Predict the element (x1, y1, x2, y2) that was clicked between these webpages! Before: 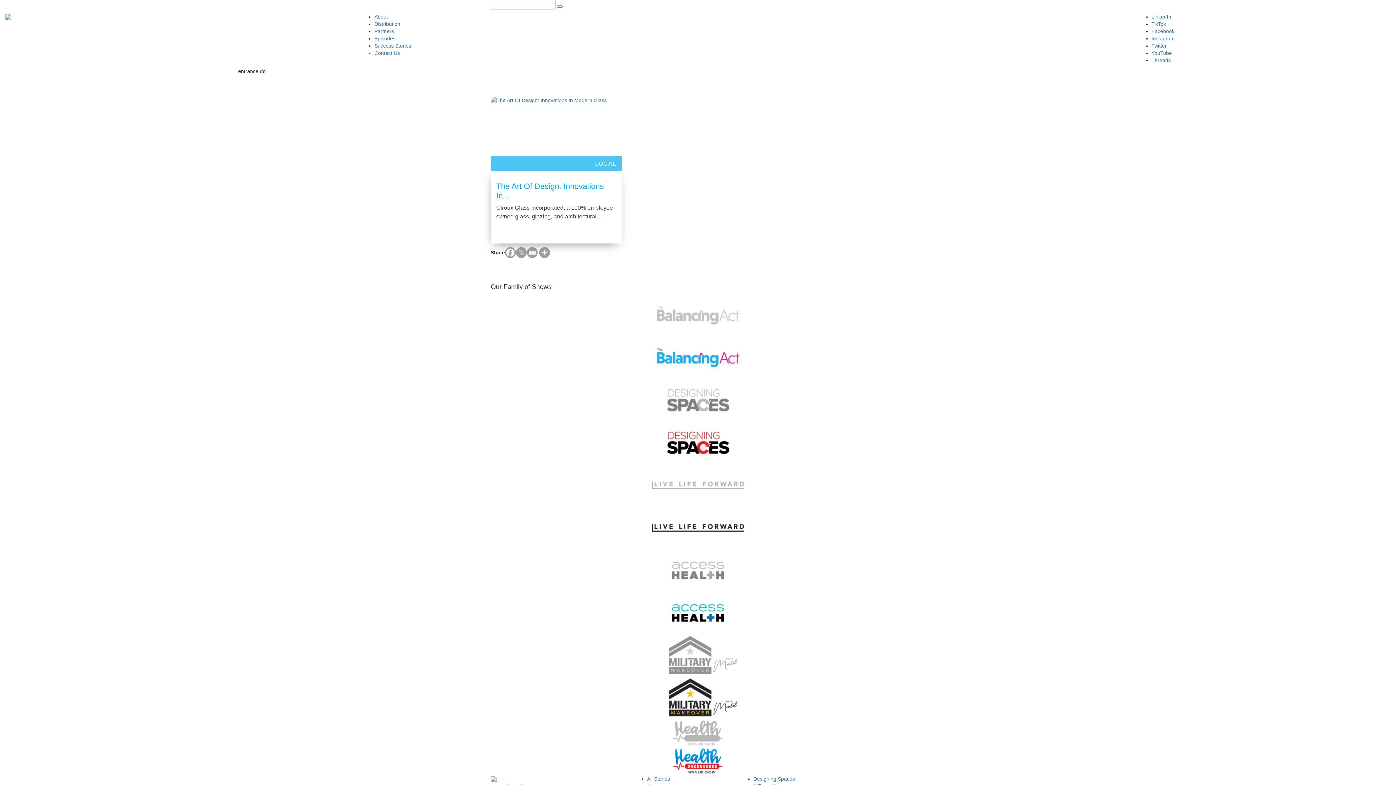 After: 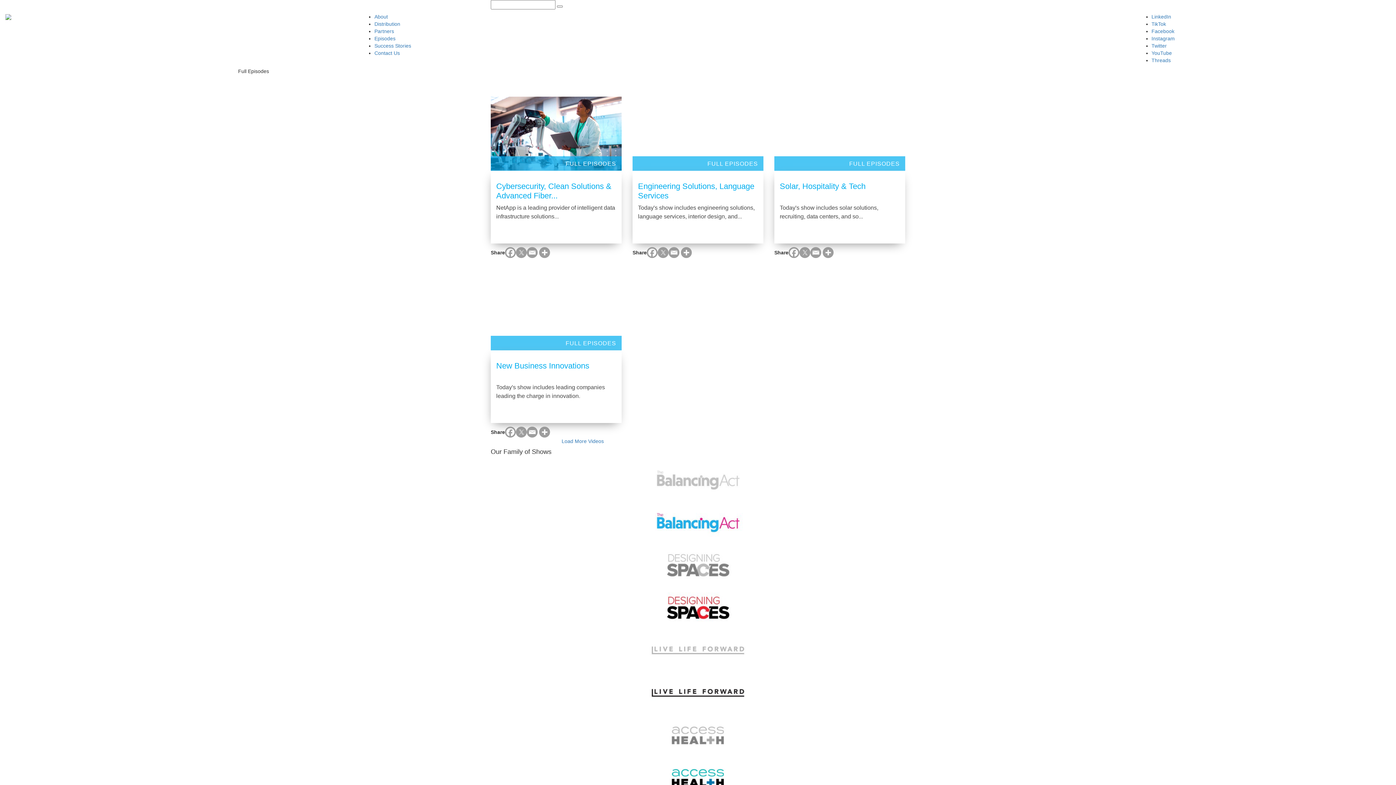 Action: bbox: (374, 35, 395, 41) label: Episodes